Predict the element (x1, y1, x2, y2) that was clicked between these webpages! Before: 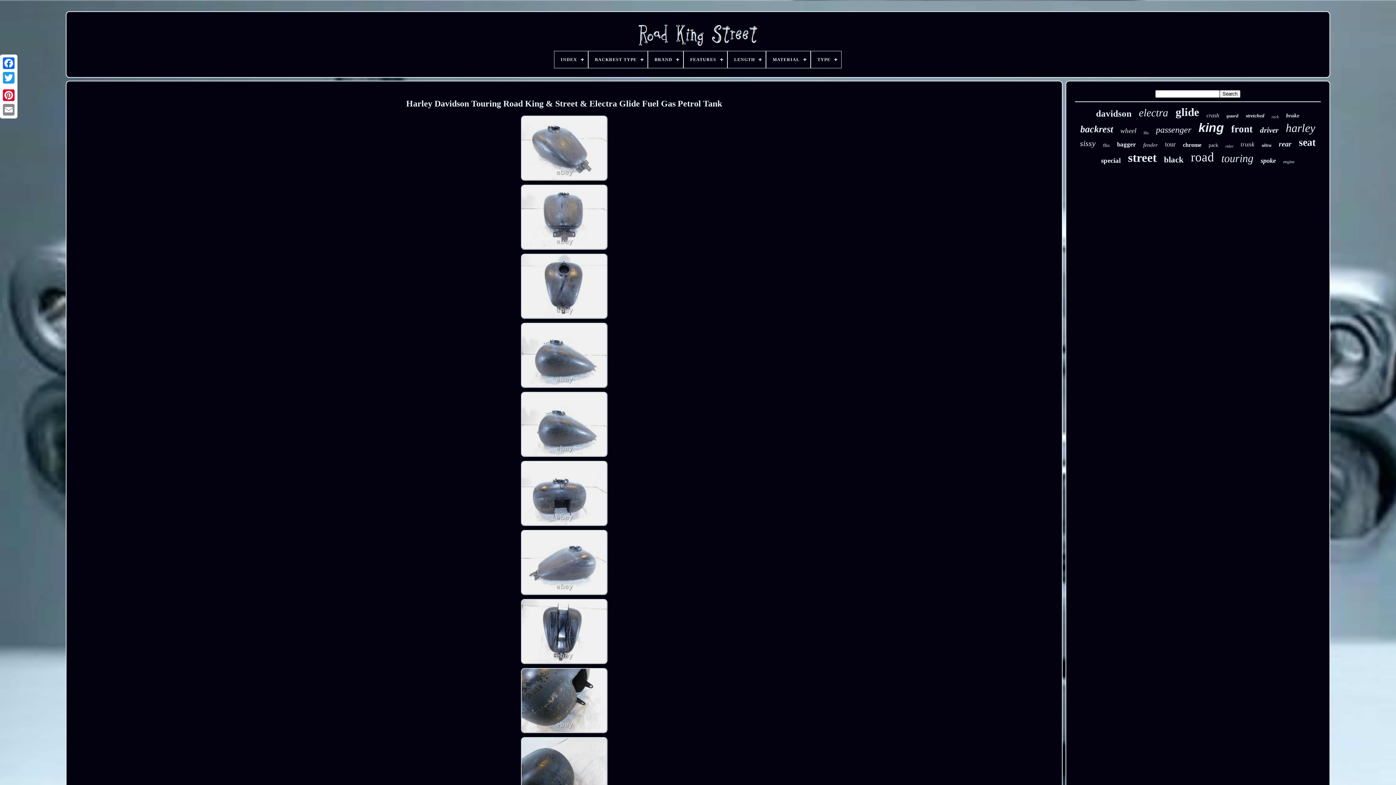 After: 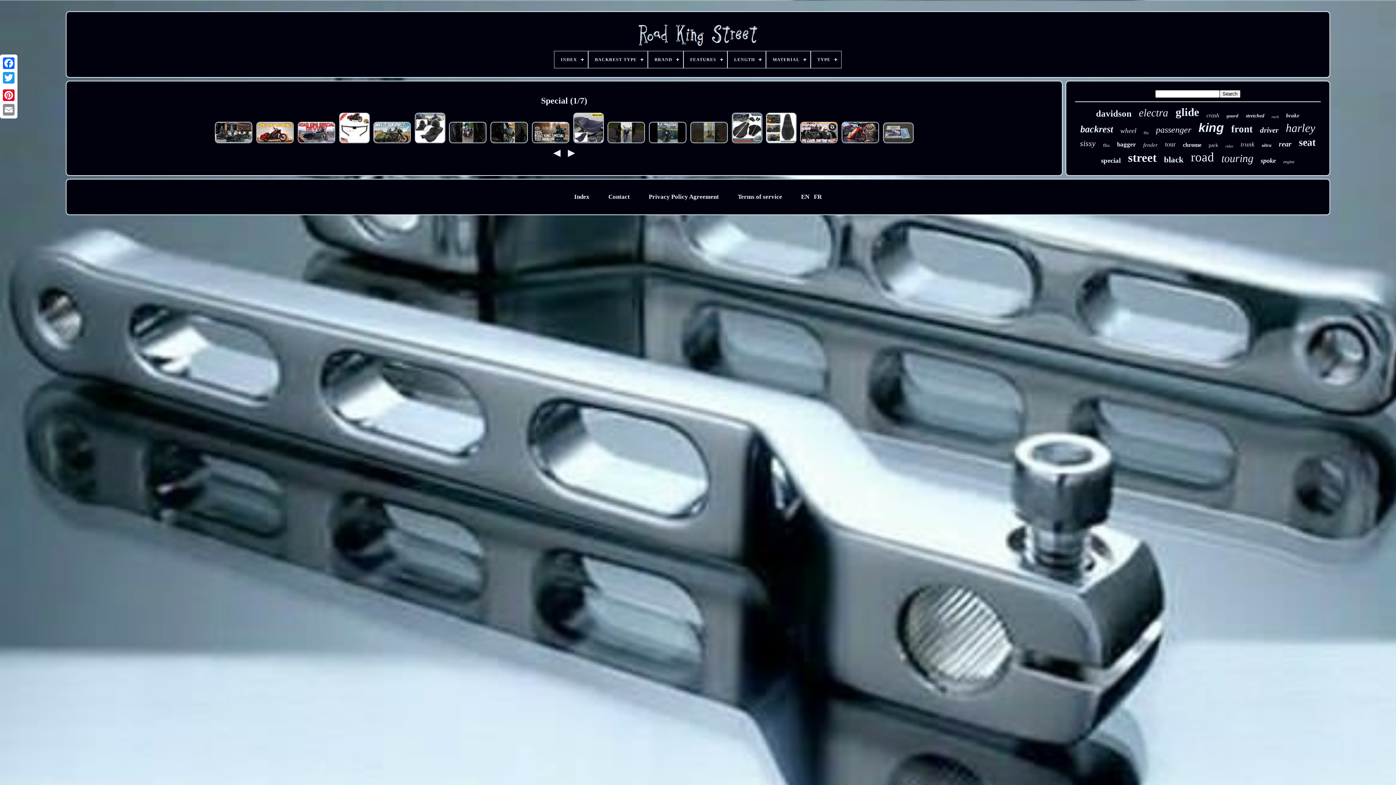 Action: label: special bbox: (1101, 156, 1121, 164)